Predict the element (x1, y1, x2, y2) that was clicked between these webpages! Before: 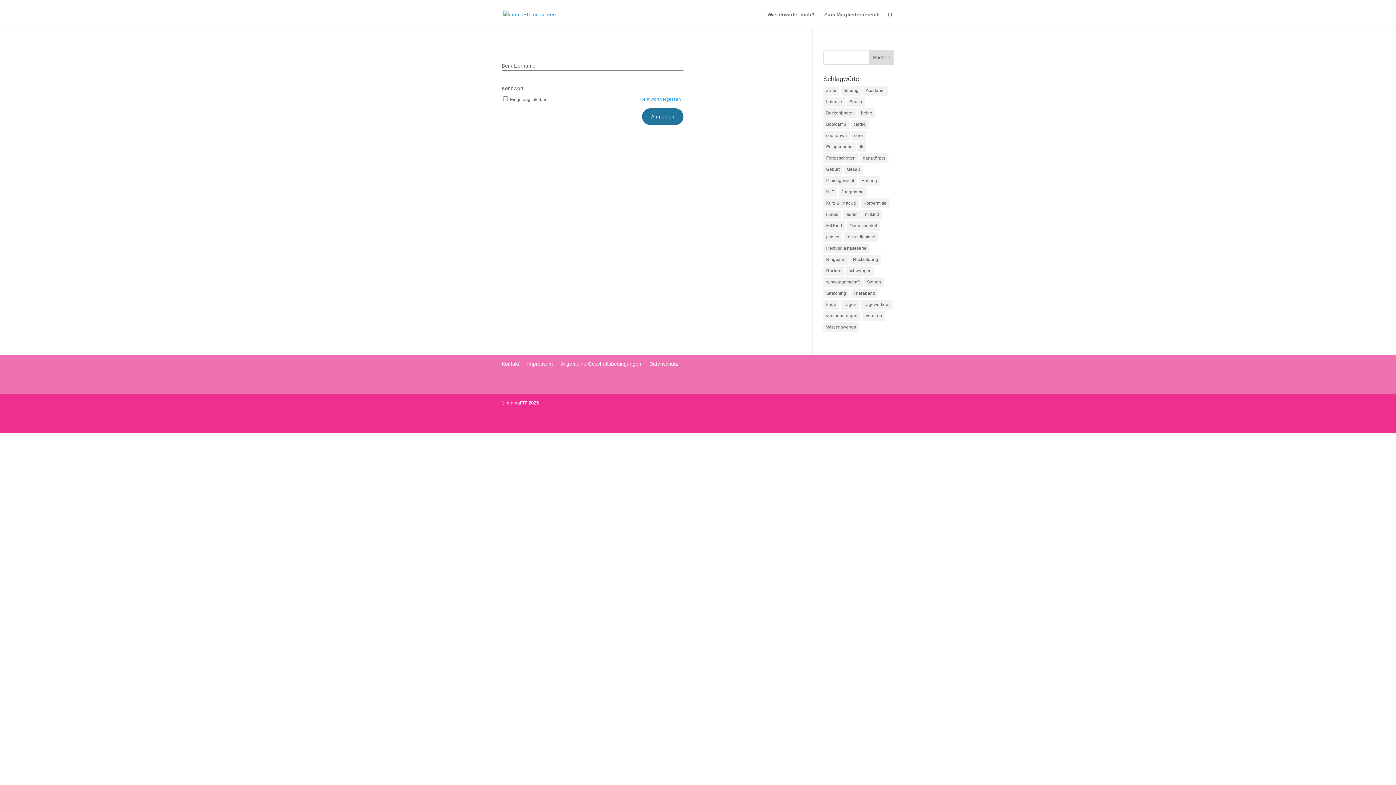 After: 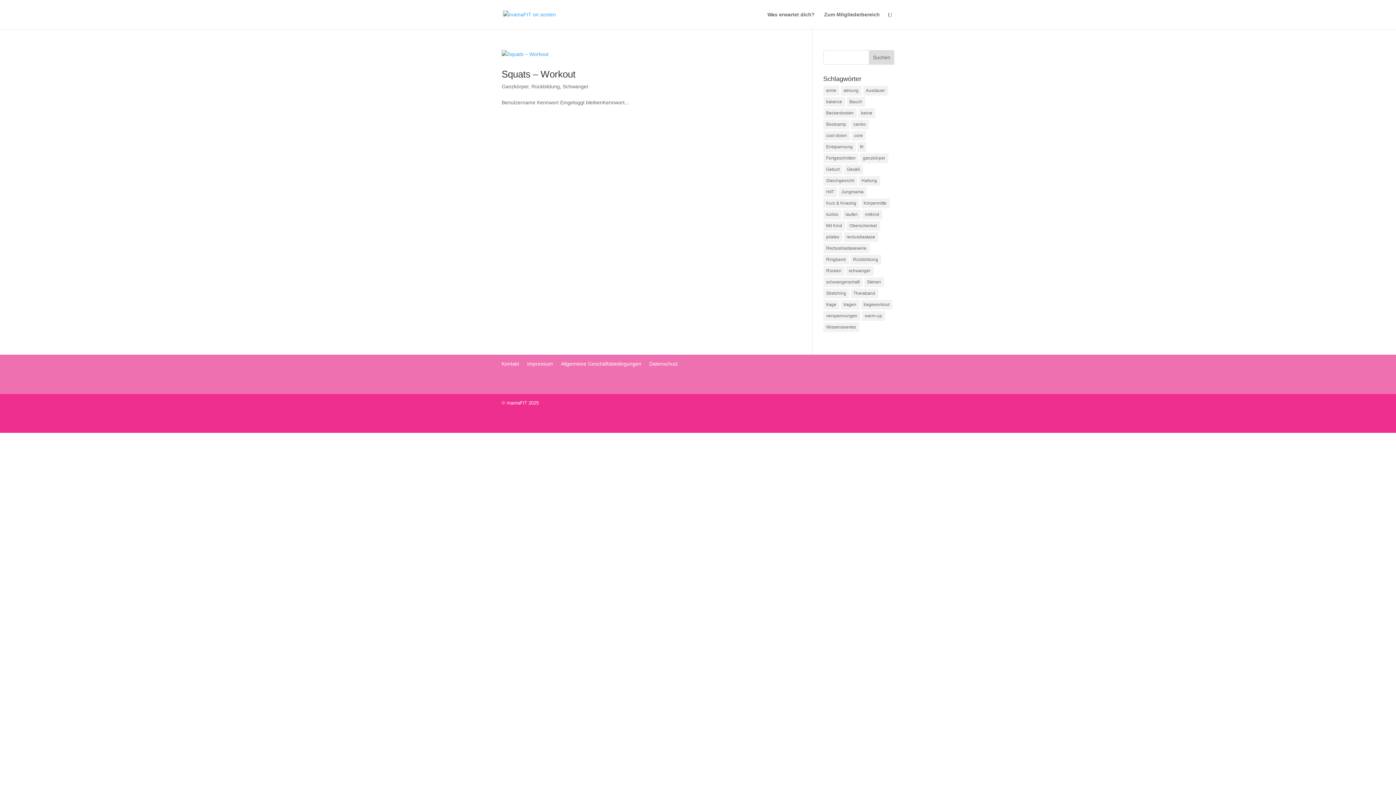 Action: bbox: (846, 221, 880, 230) label: Oberschenkel (3 Einträge)